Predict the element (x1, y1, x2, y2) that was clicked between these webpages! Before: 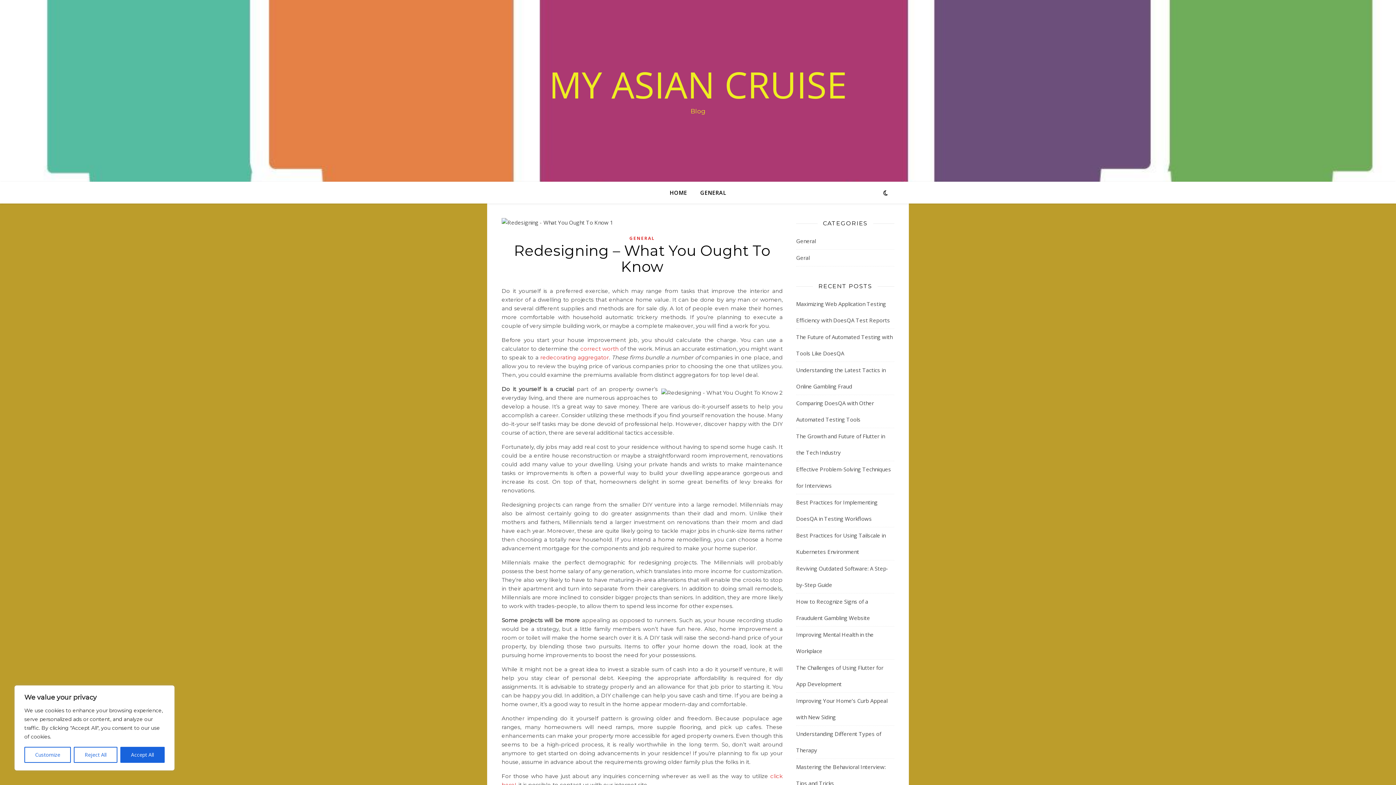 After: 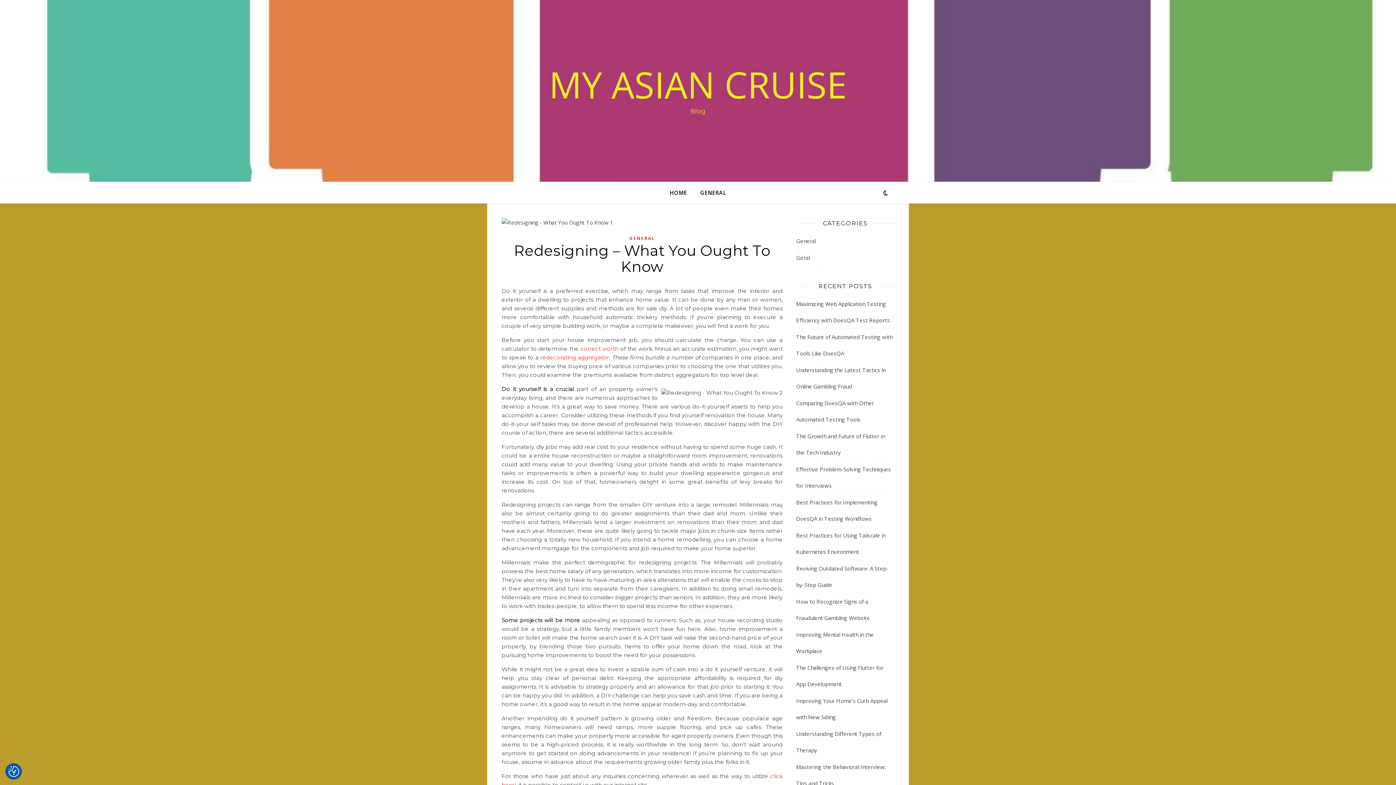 Action: bbox: (120, 747, 164, 763) label: Accept All